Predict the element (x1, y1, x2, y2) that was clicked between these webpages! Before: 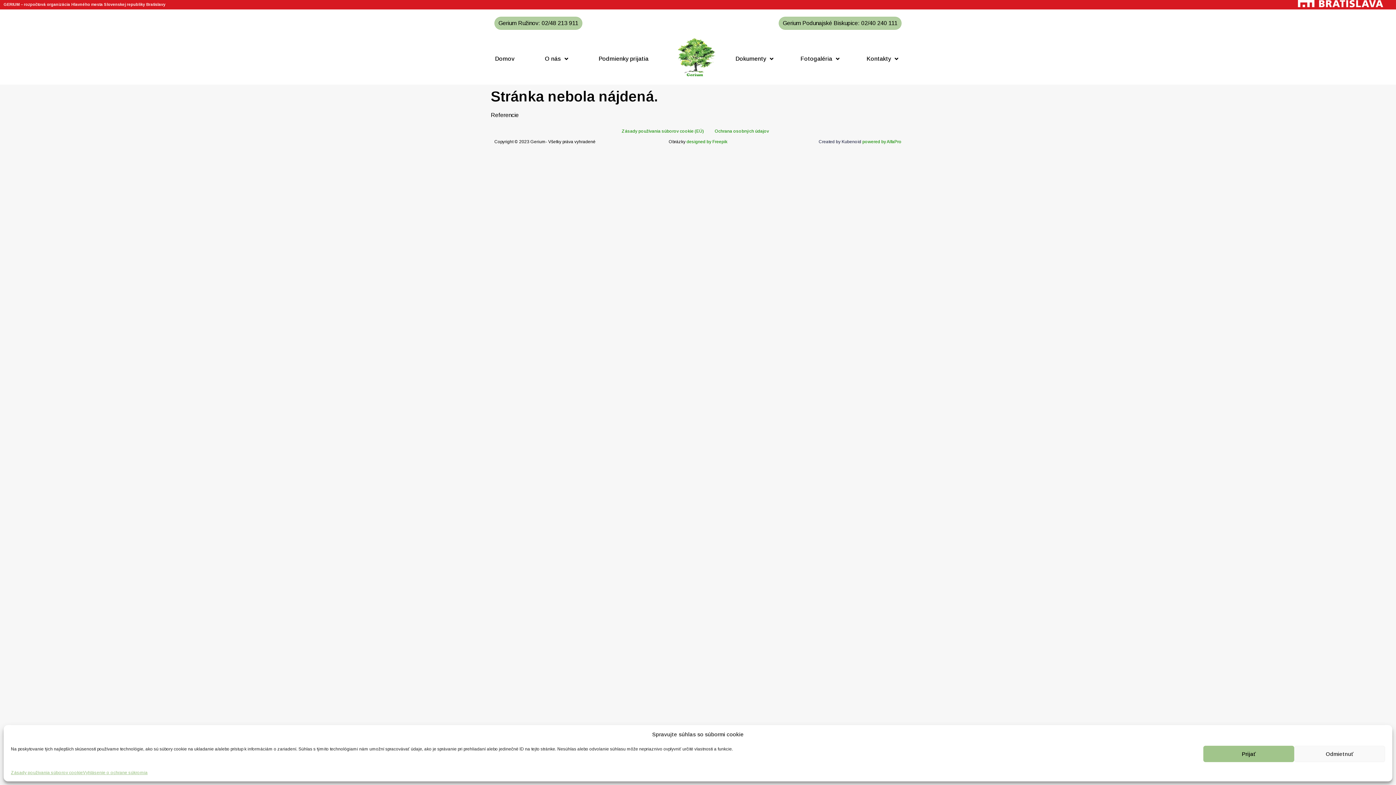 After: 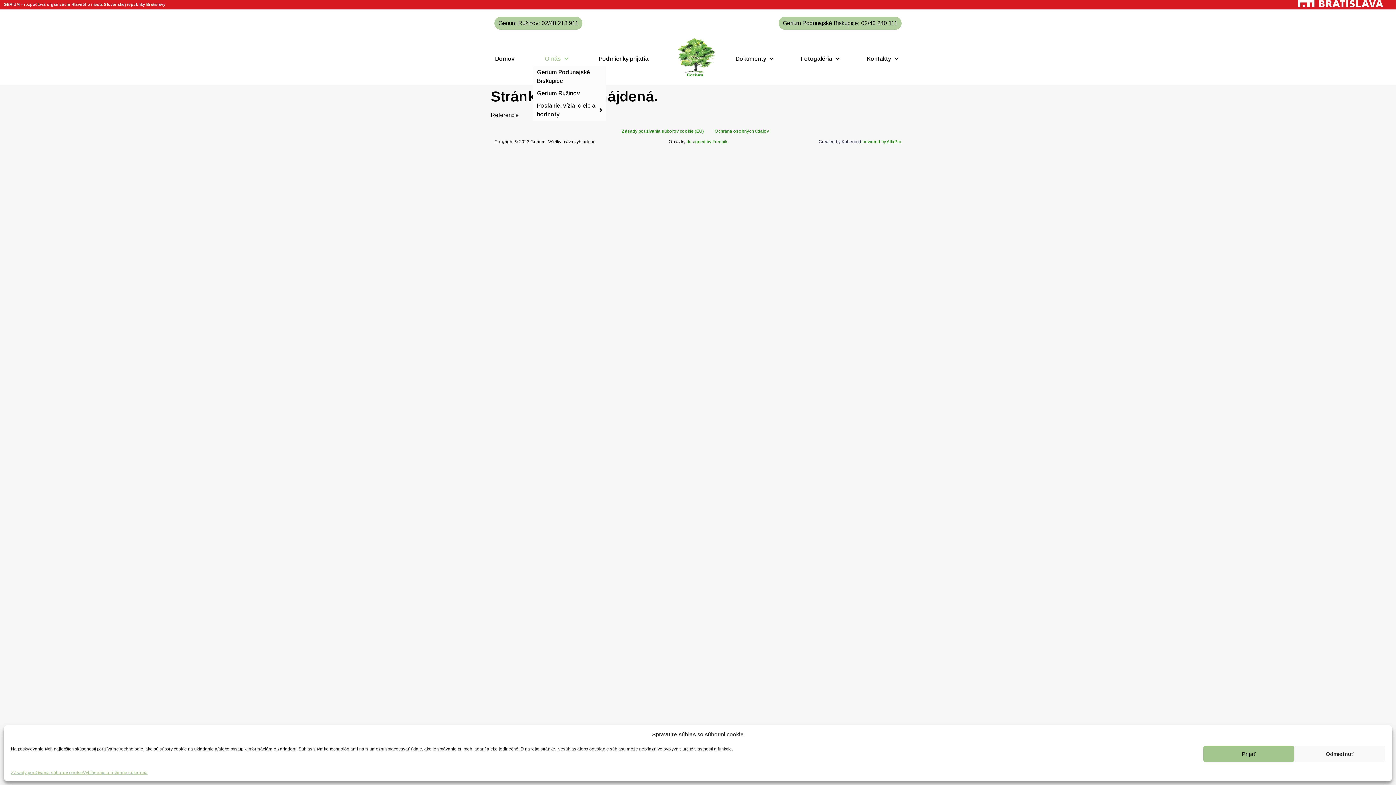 Action: bbox: (533, 51, 579, 66) label: O nás